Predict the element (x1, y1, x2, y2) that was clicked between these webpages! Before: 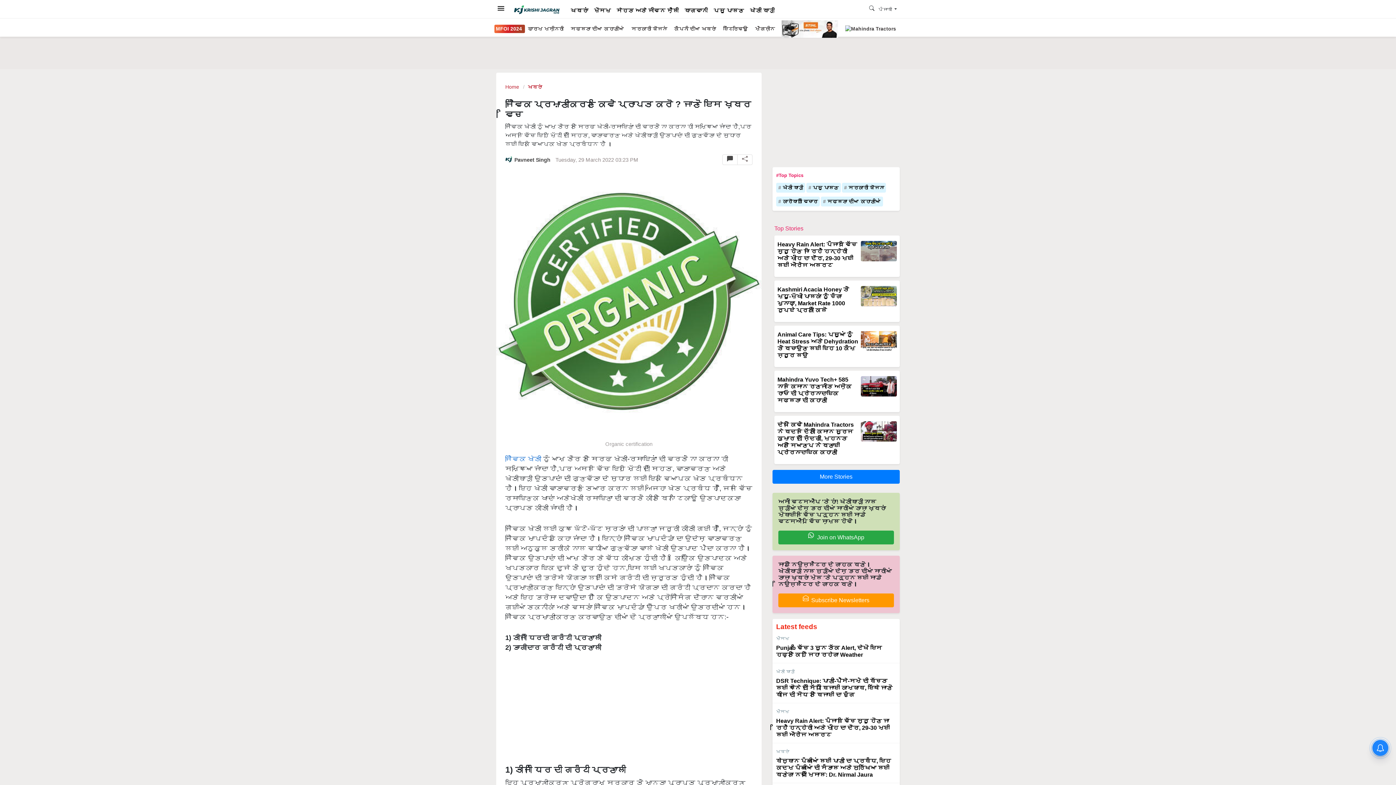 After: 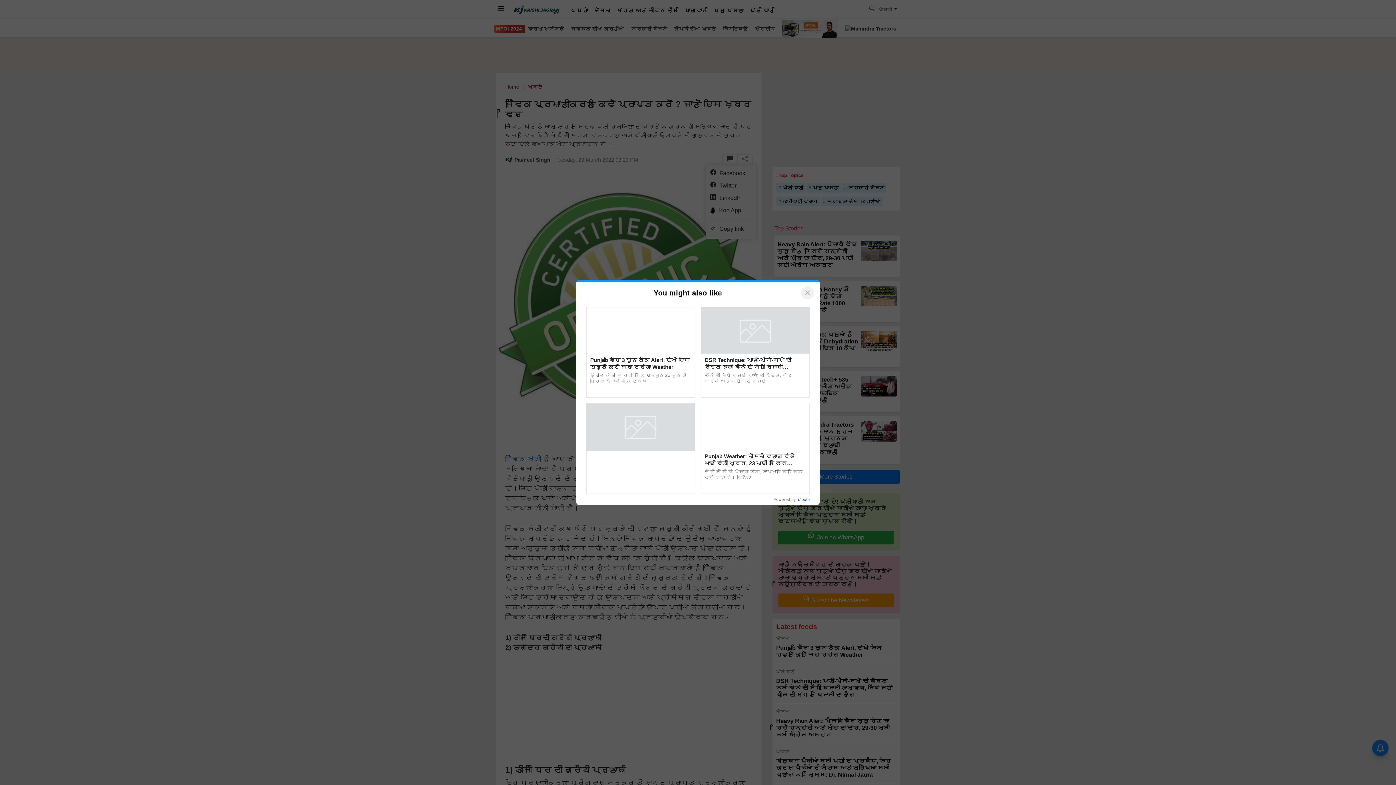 Action: bbox: (741, 153, 748, 164)